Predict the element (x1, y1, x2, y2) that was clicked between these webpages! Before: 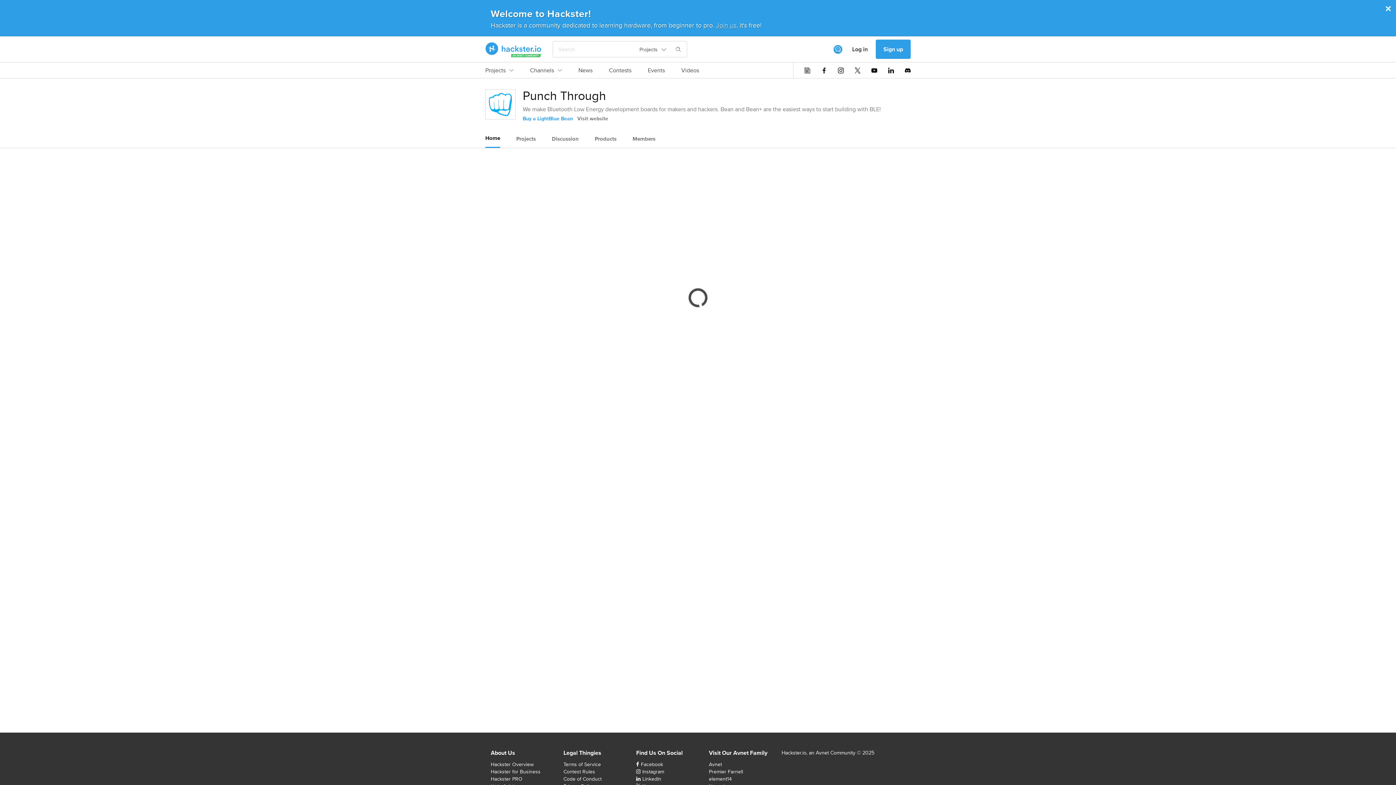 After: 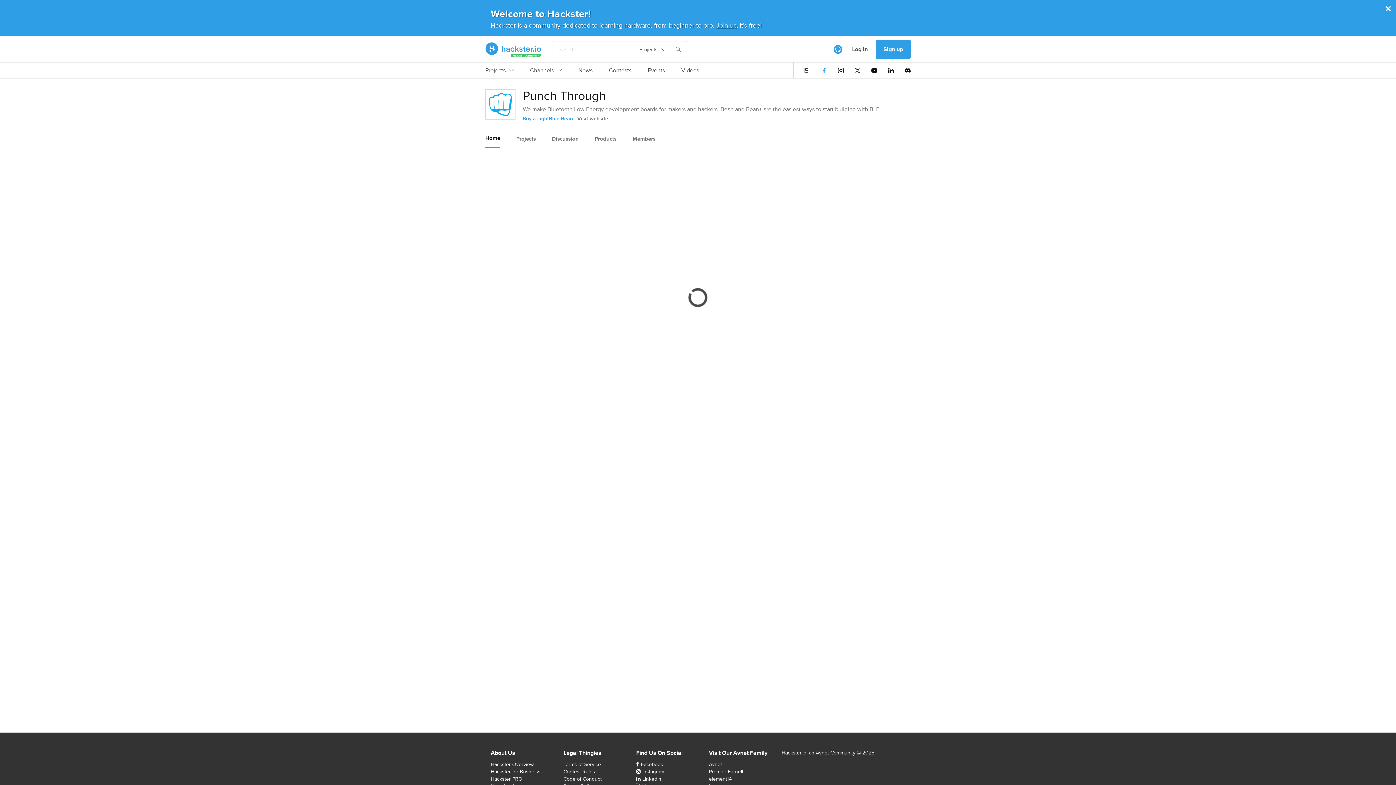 Action: bbox: (821, 67, 827, 73)